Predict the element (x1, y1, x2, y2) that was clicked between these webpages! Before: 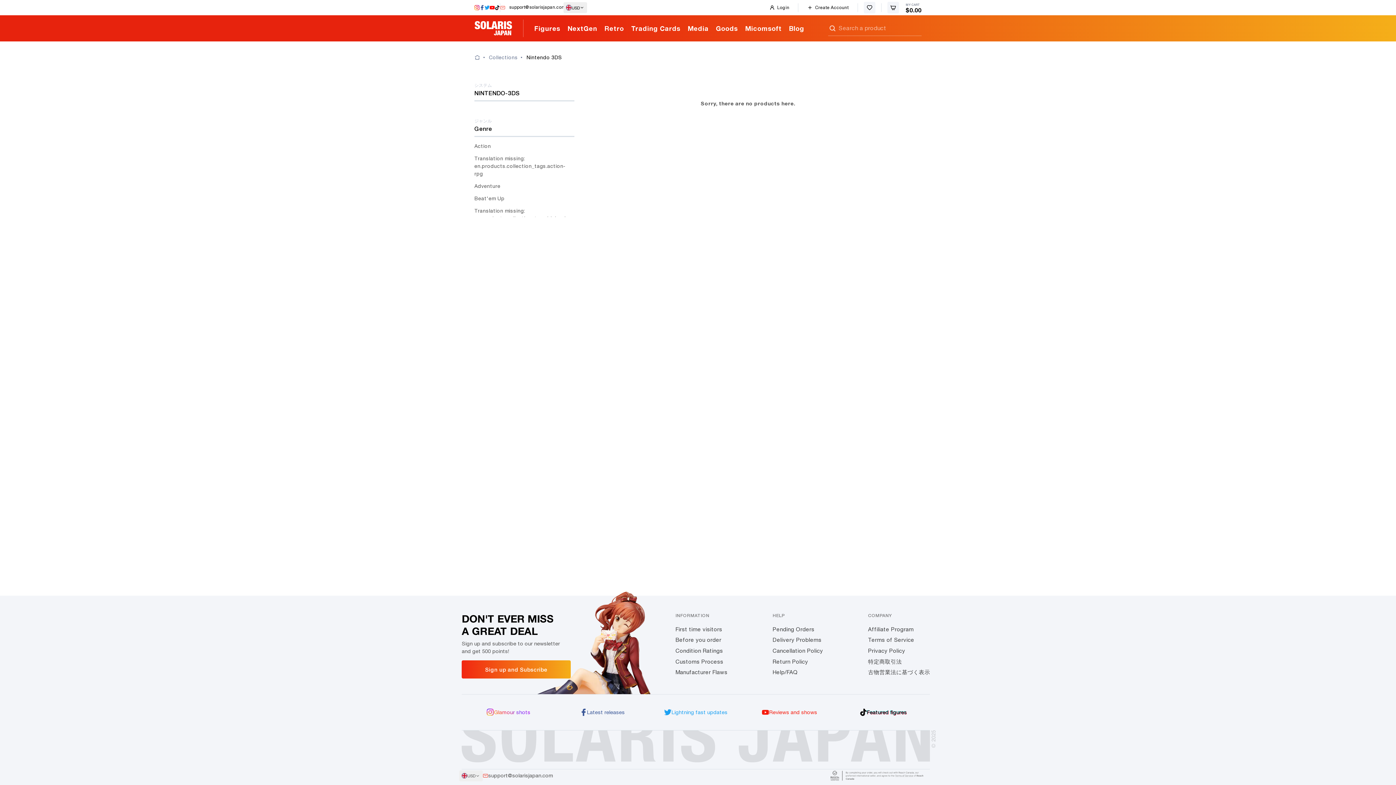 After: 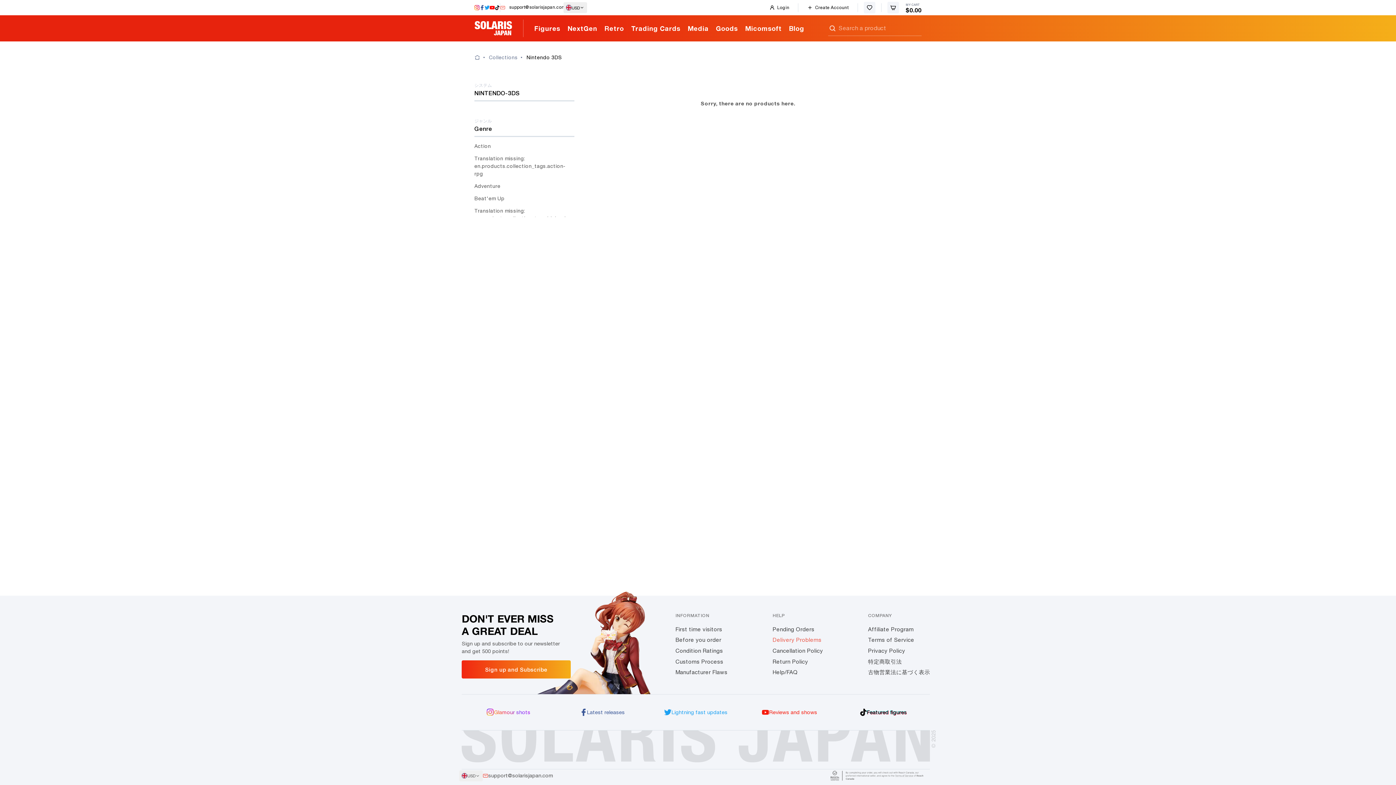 Action: bbox: (772, 637, 821, 643) label: Delivery Problems